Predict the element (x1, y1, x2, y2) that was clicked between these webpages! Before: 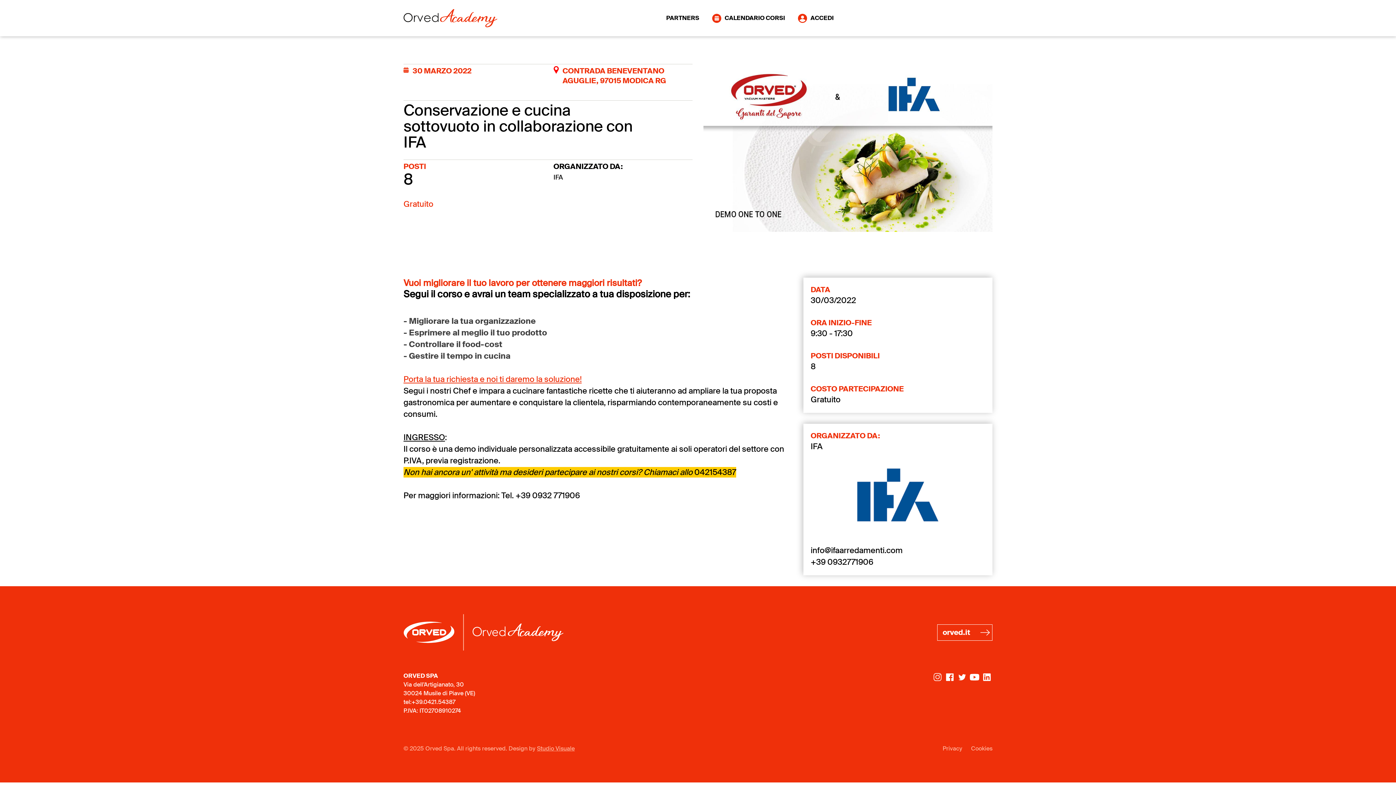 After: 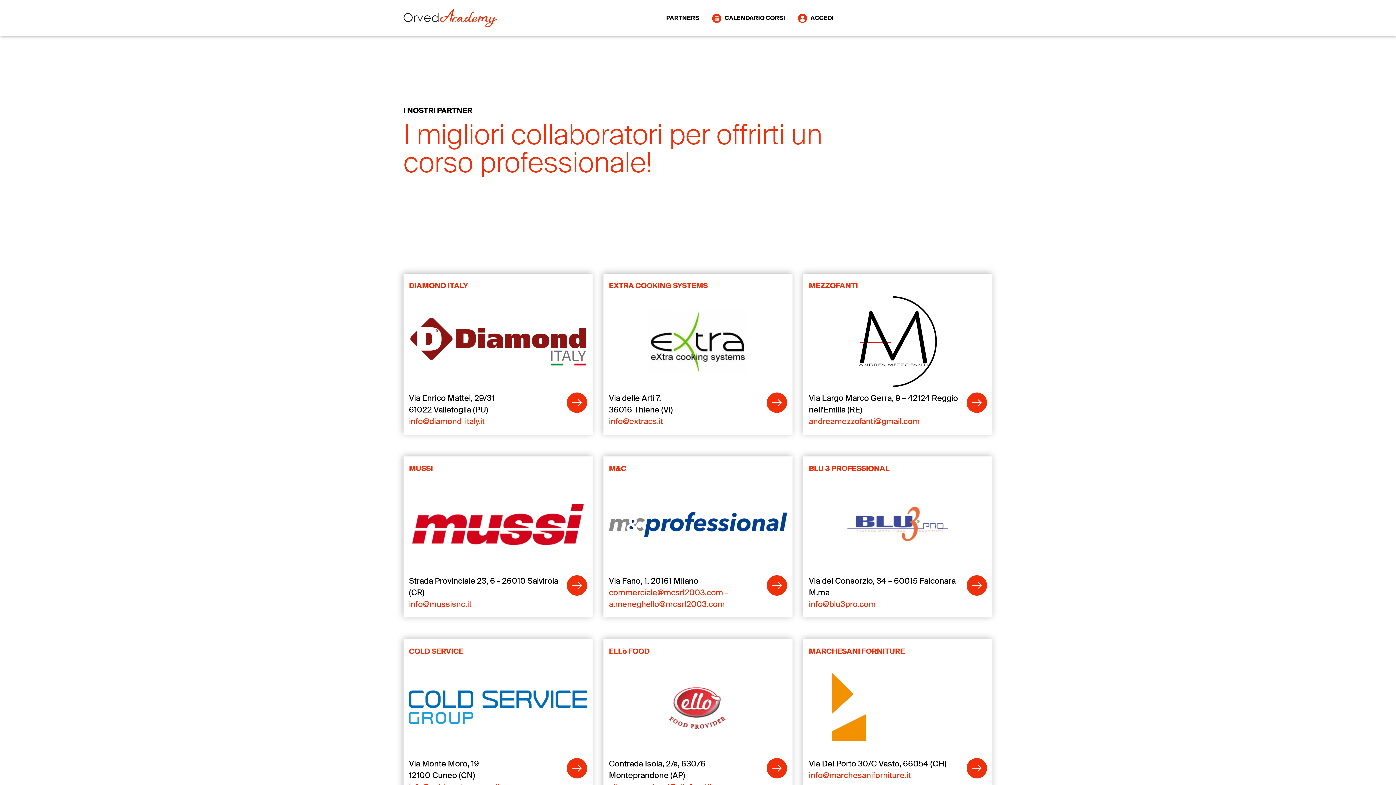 Action: bbox: (651, 11, 703, 25) label: PARTNERS